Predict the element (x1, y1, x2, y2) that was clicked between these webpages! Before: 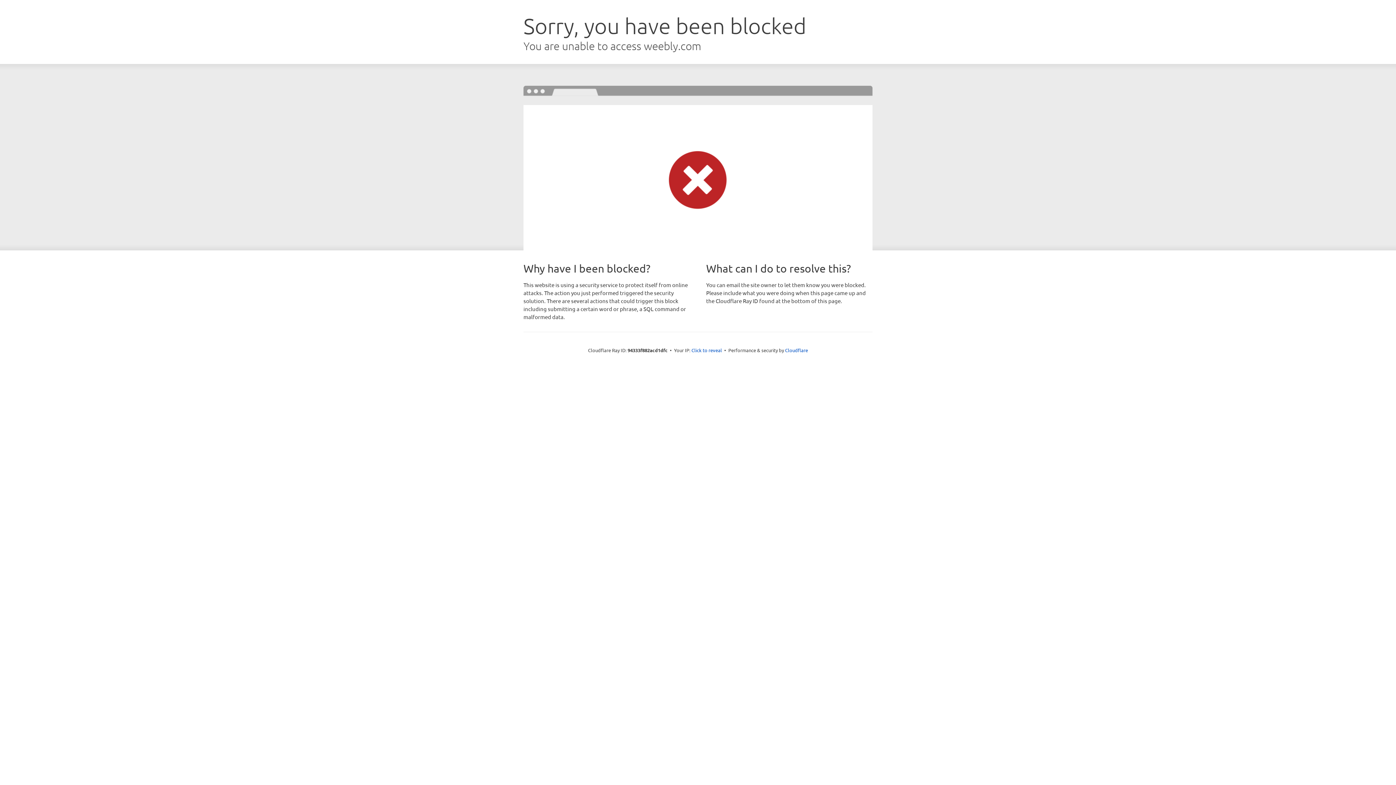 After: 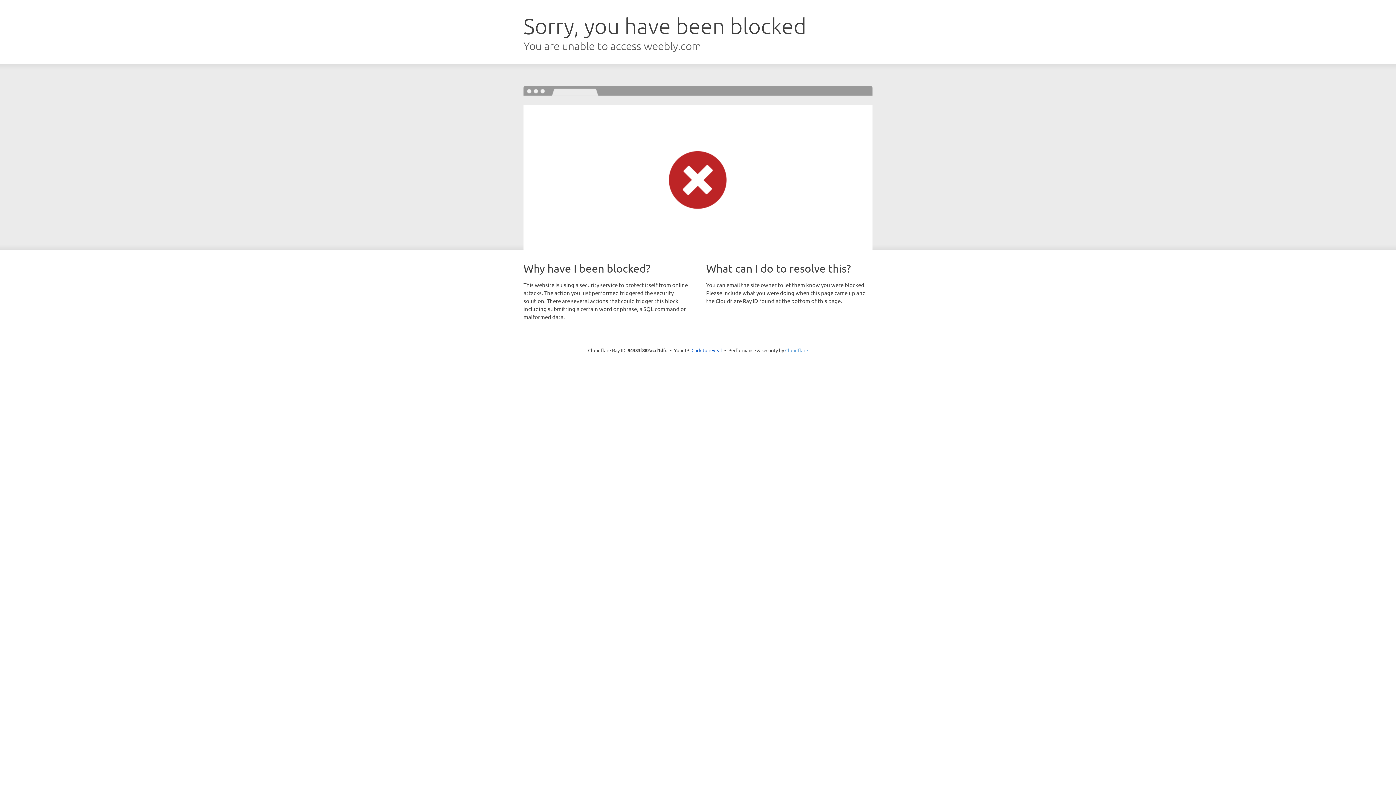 Action: label: Cloudflare bbox: (785, 347, 808, 353)